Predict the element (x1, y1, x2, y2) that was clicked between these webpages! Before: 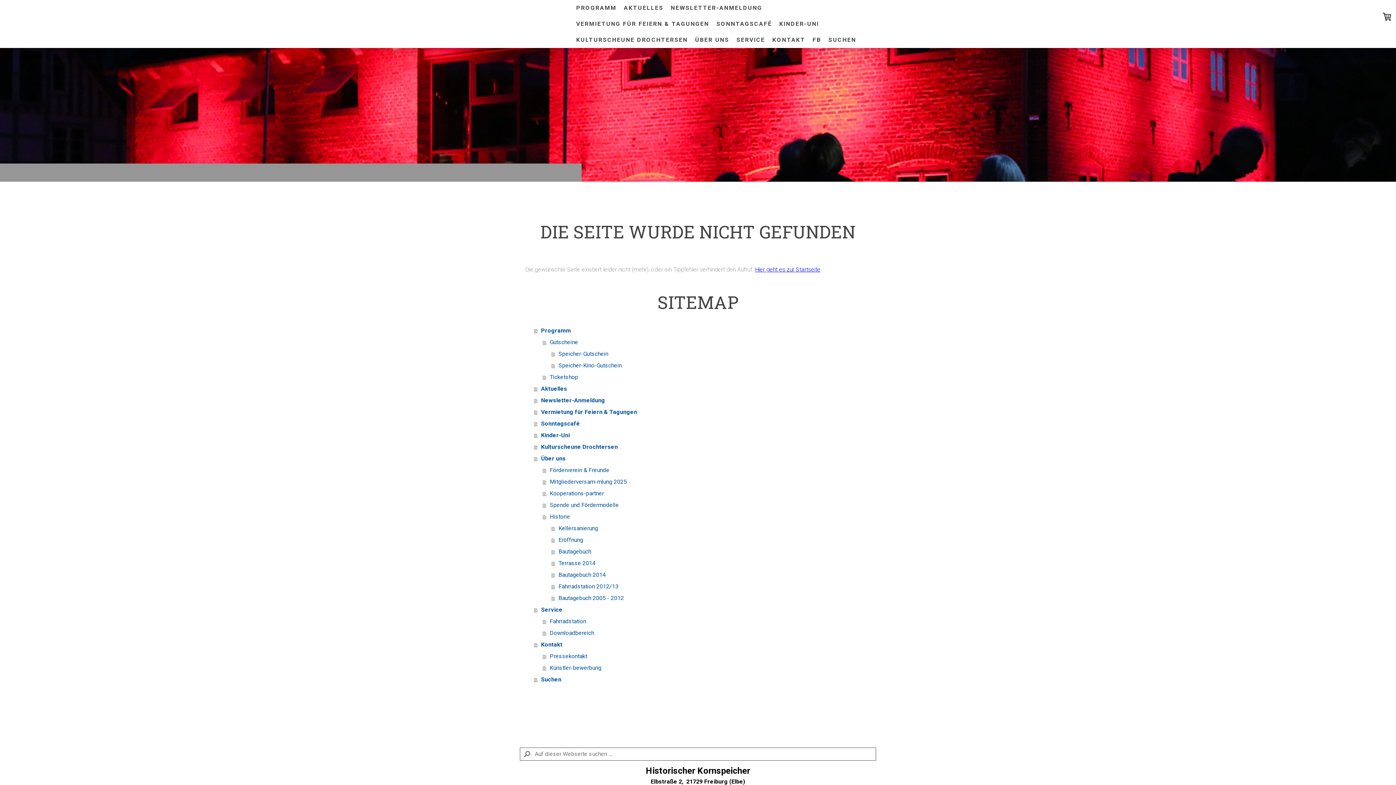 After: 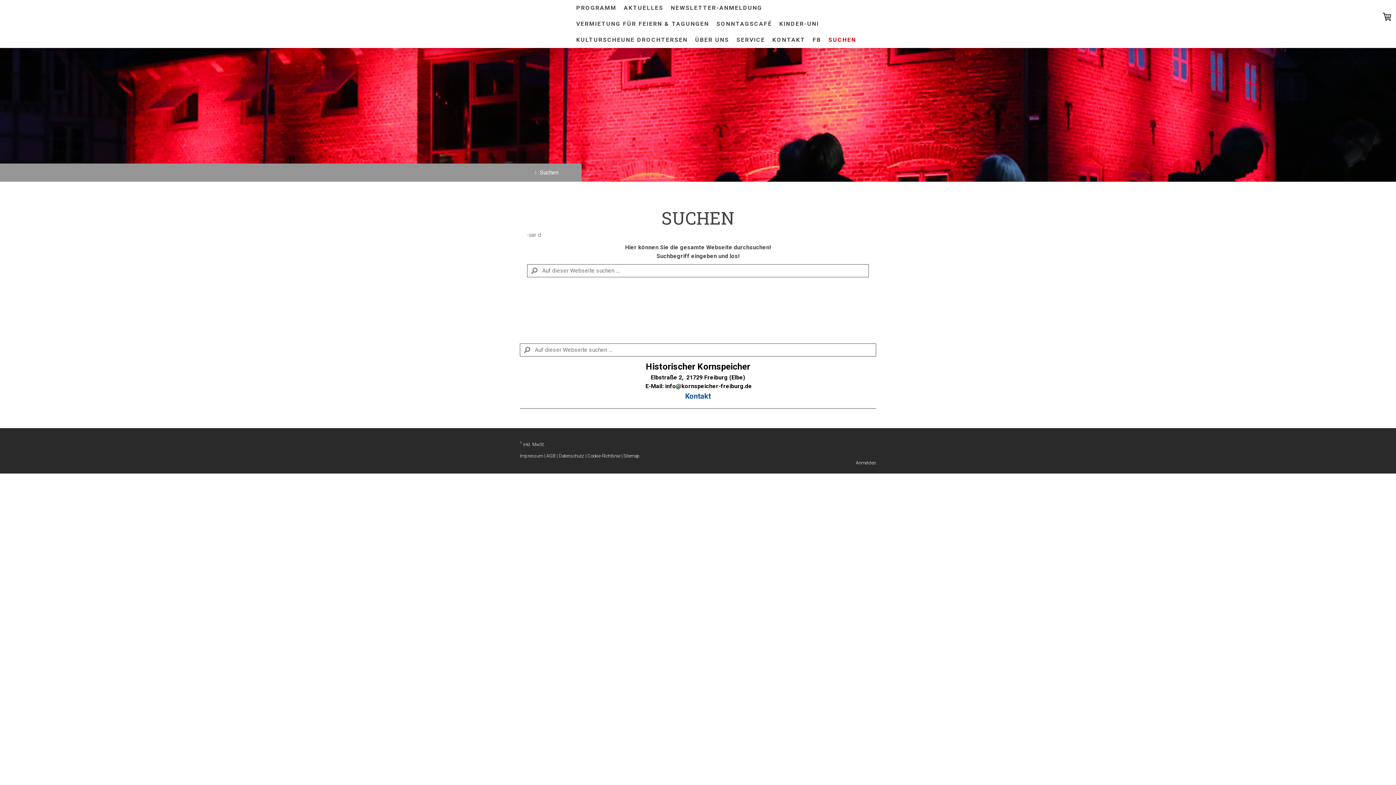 Action: label: Suchen bbox: (534, 674, 870, 685)